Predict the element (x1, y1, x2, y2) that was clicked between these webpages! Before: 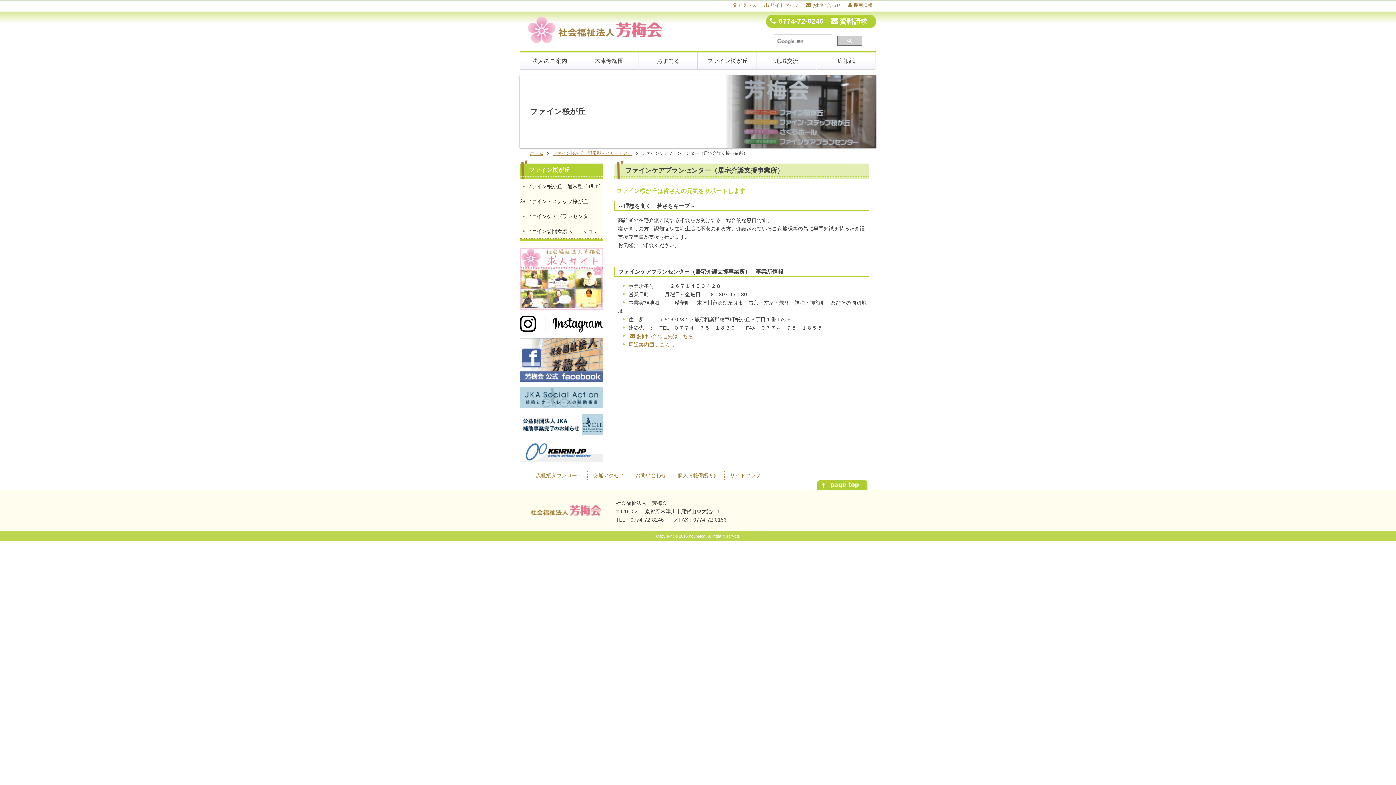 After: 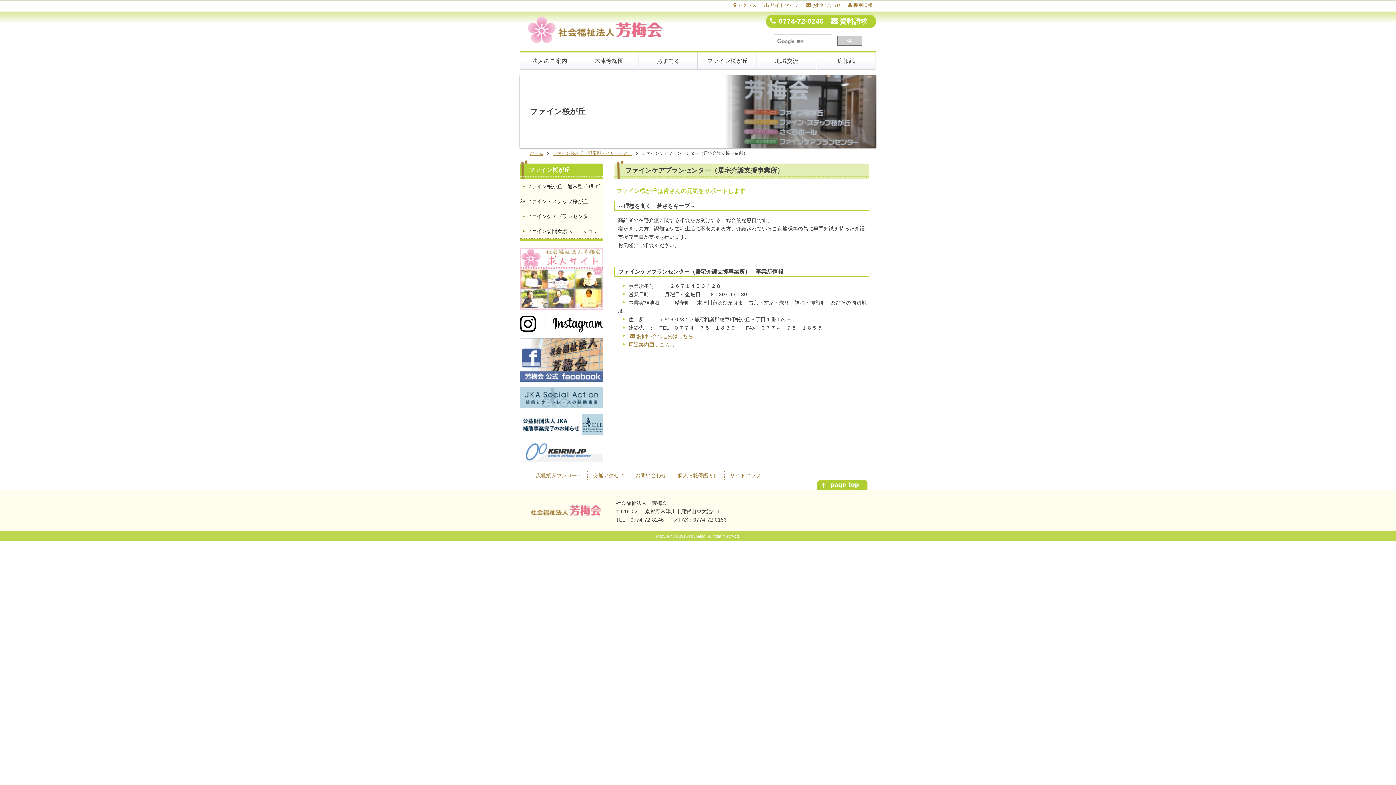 Action: bbox: (520, 448, 603, 454)